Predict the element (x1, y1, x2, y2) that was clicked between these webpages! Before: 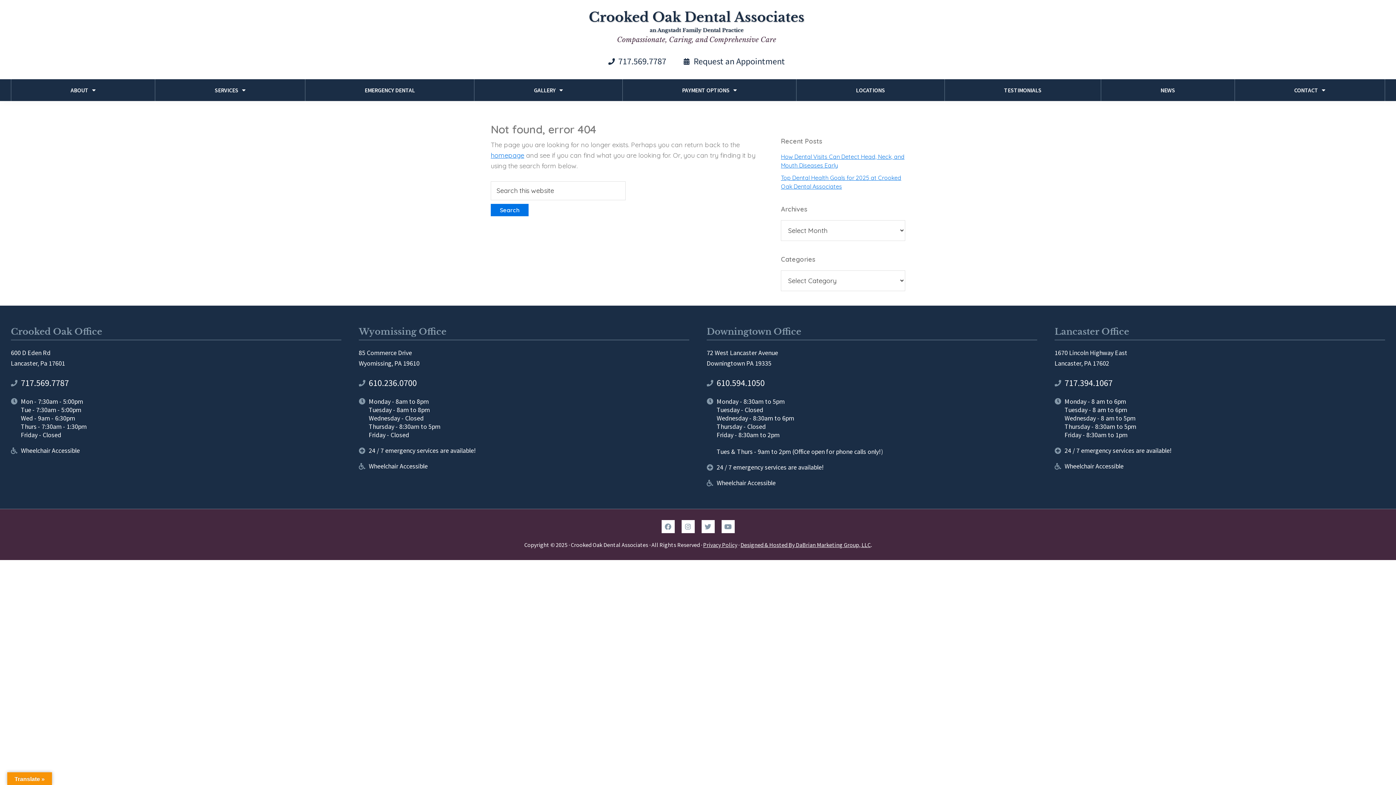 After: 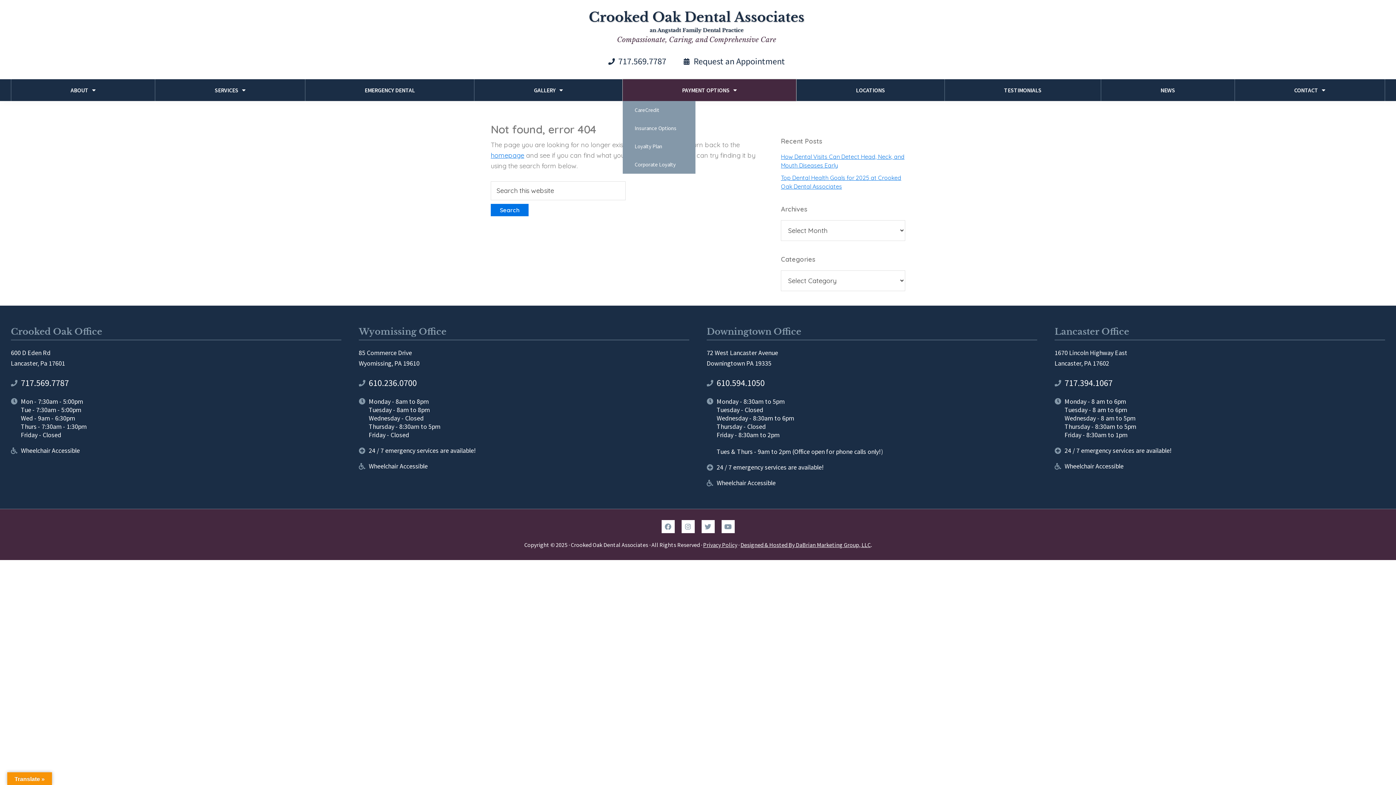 Action: label: PAYMENT OPTIONS bbox: (622, 79, 796, 101)